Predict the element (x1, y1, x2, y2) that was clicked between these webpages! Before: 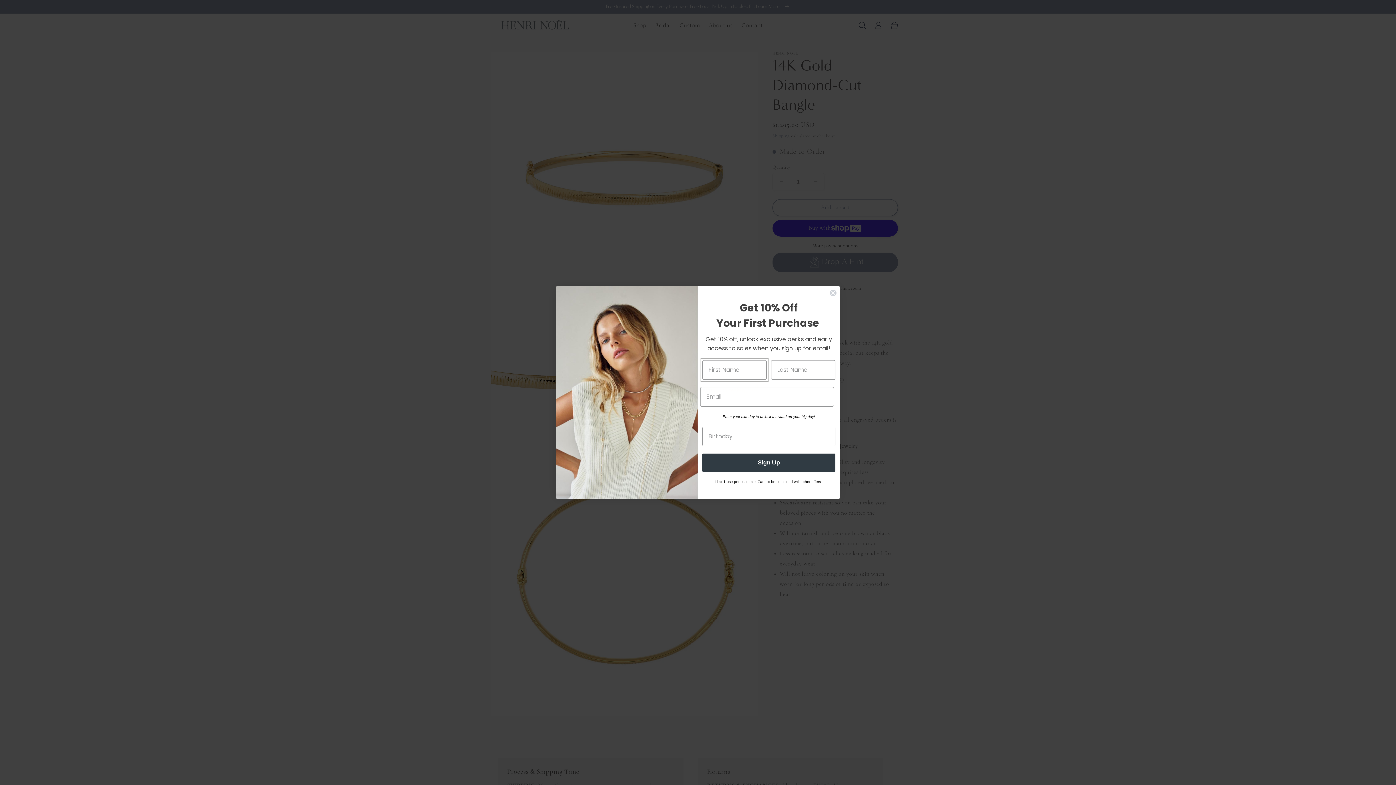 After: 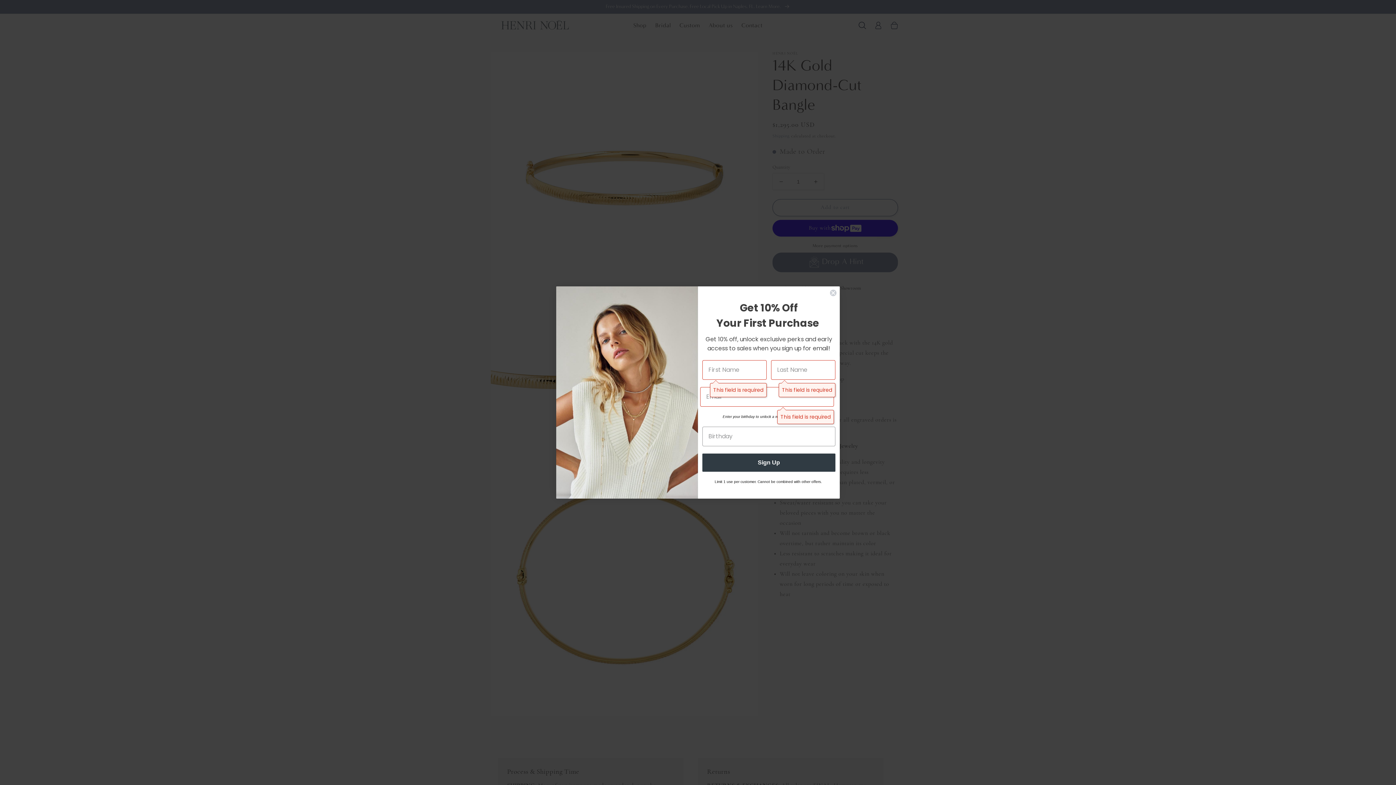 Action: bbox: (702, 447, 835, 465) label: Sign Up